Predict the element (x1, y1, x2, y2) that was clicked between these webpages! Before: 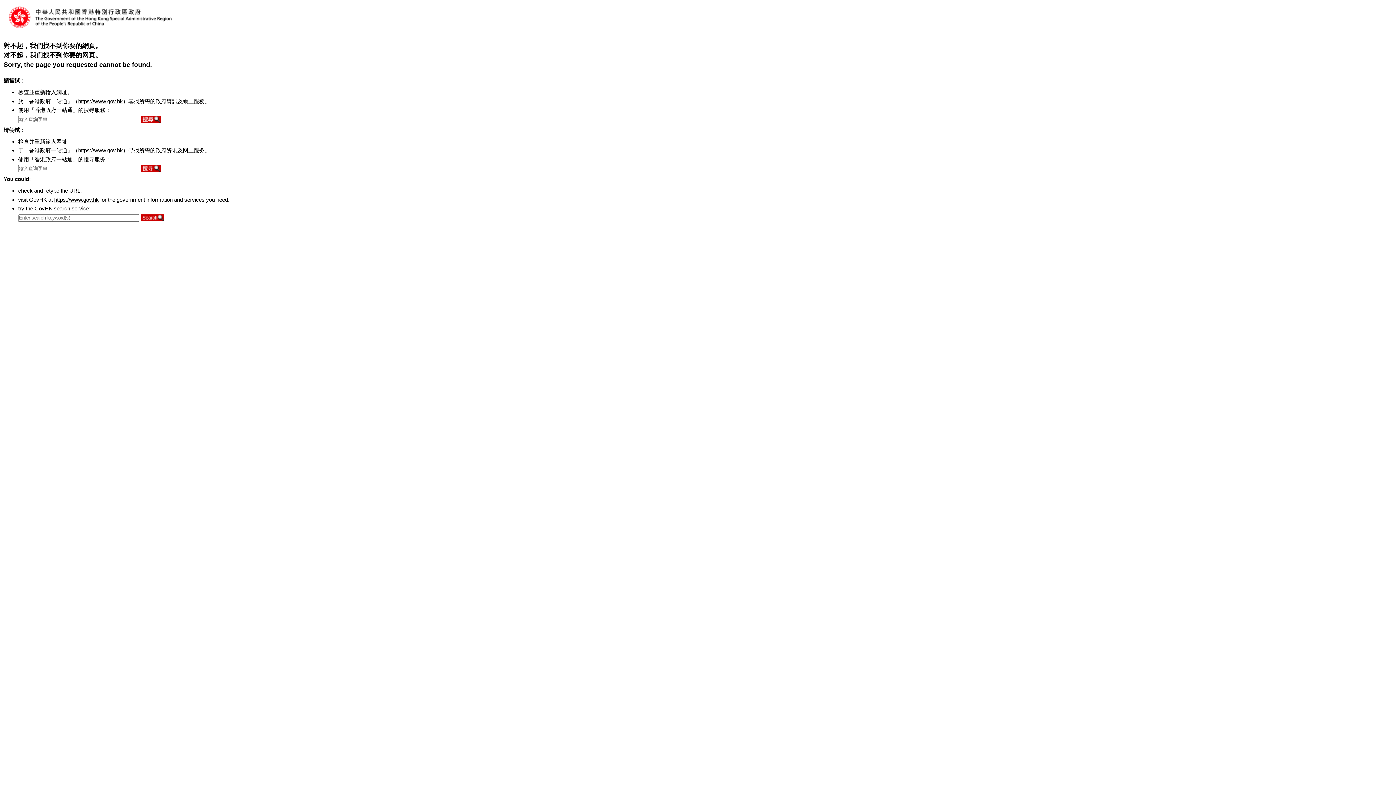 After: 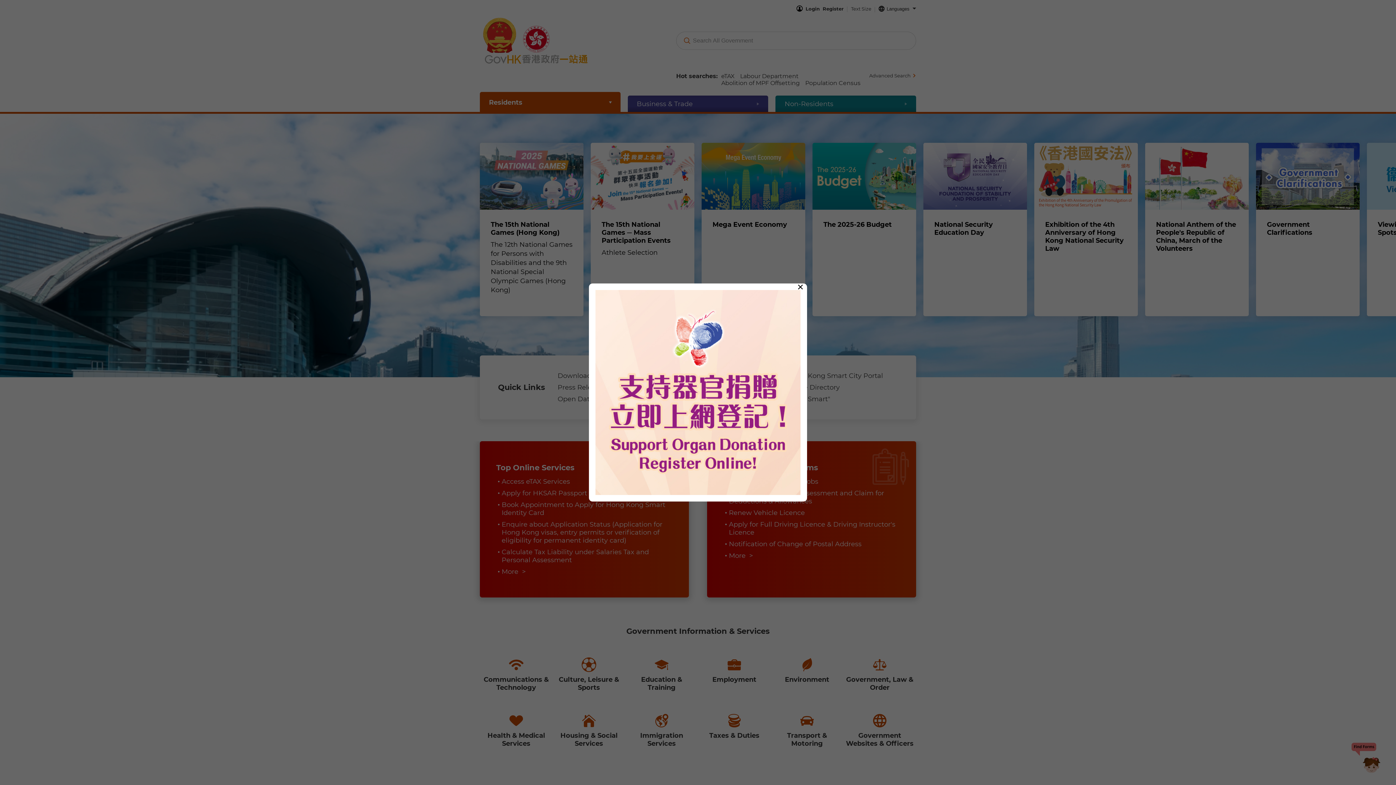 Action: bbox: (78, 147, 122, 153) label: https://www.gov.hk